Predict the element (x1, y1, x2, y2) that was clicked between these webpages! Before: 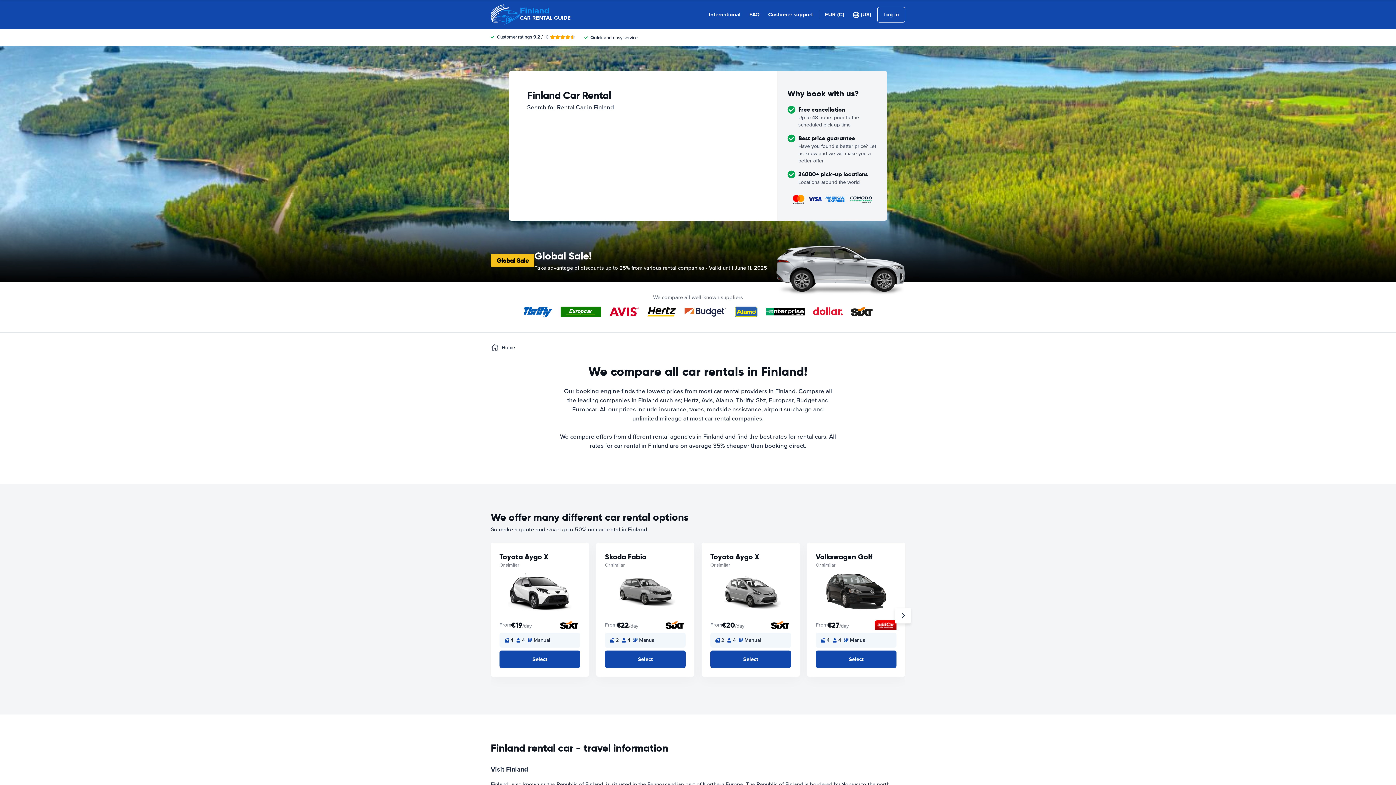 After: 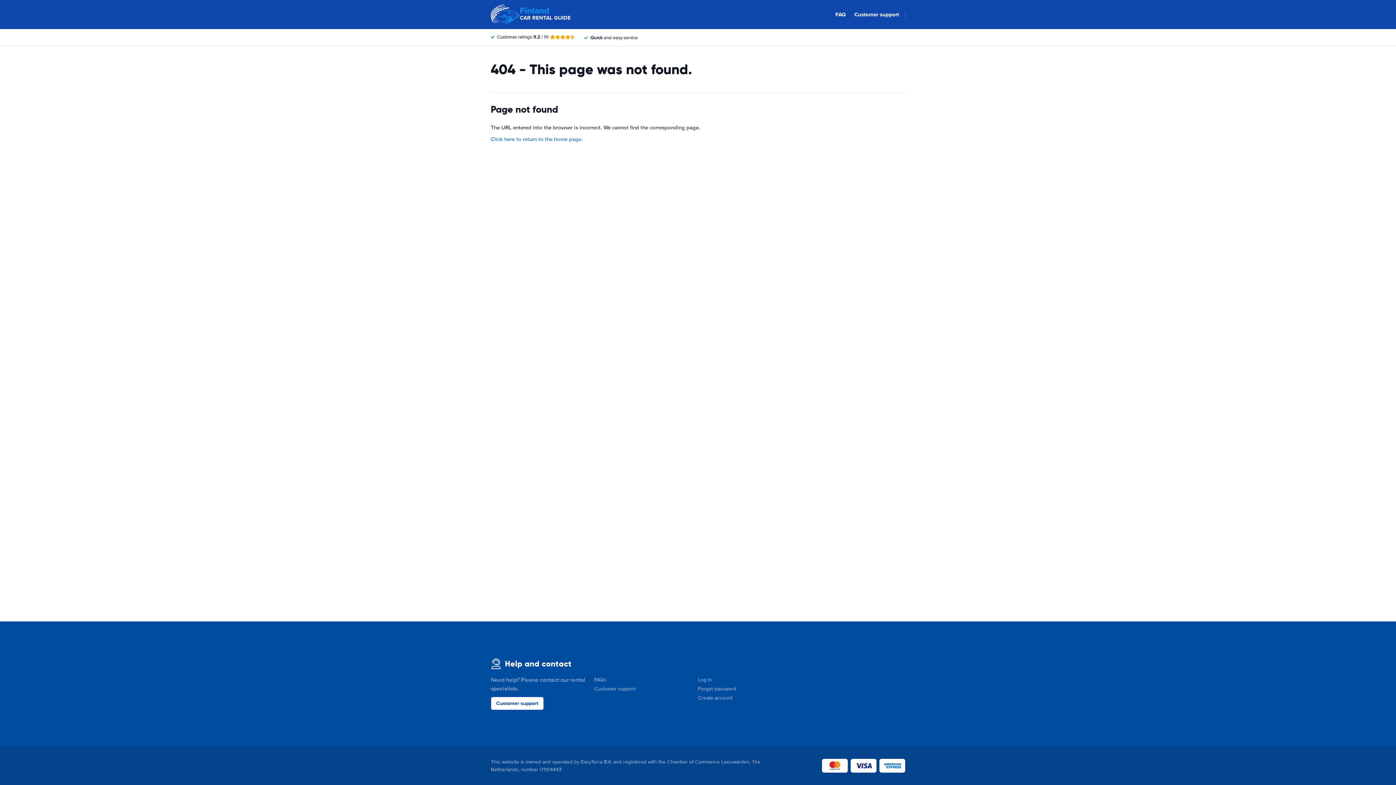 Action: bbox: (768, 10, 813, 18) label: Customer support